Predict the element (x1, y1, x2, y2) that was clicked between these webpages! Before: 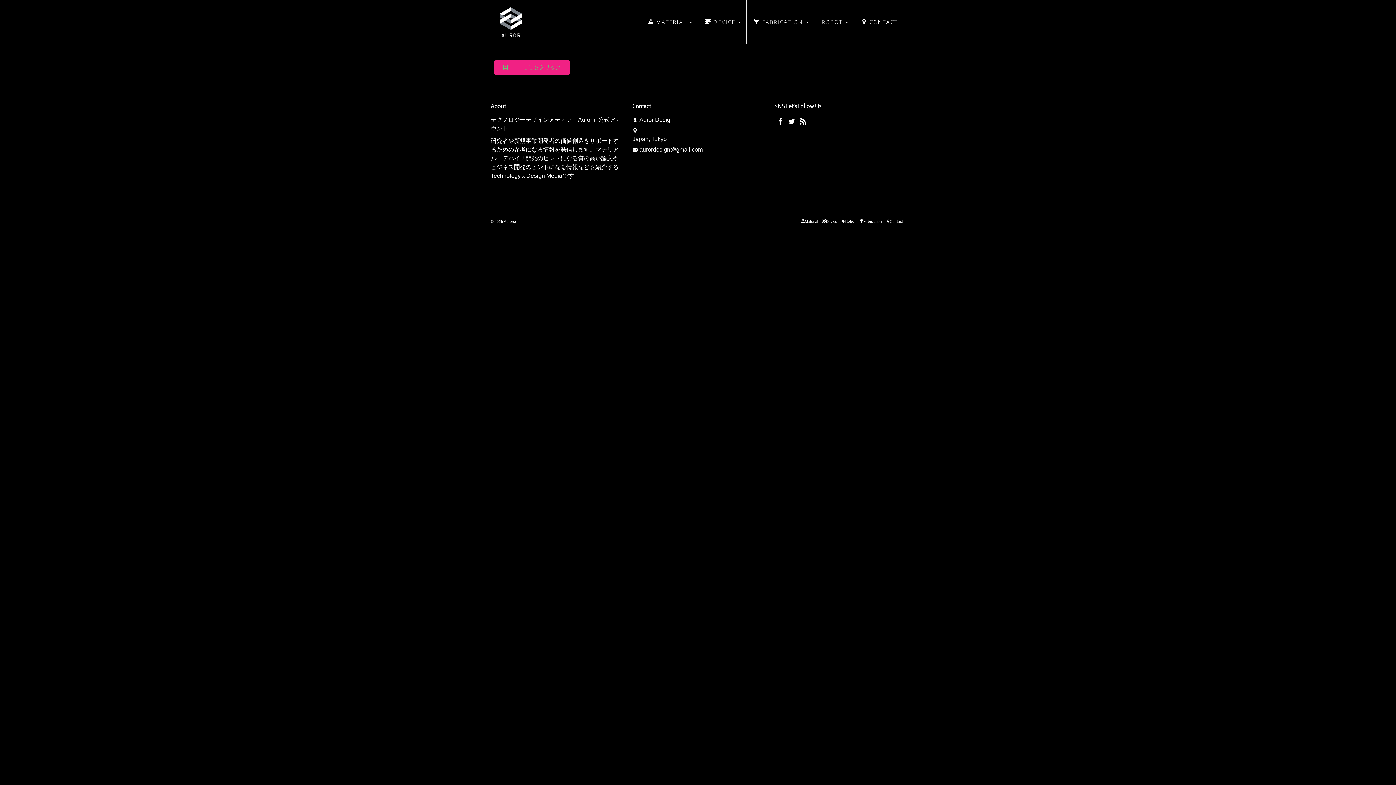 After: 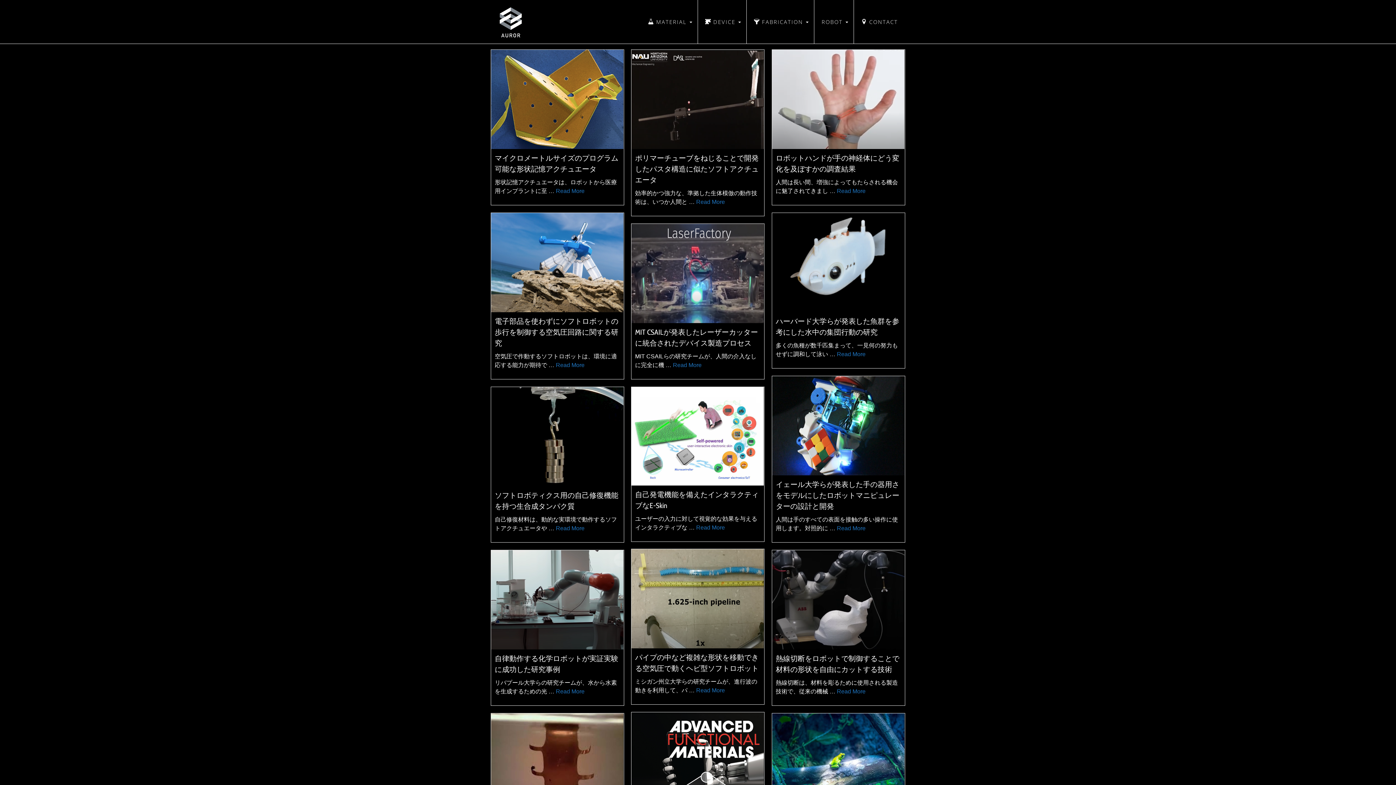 Action: label: ROBOT bbox: (814, 0, 853, 43)